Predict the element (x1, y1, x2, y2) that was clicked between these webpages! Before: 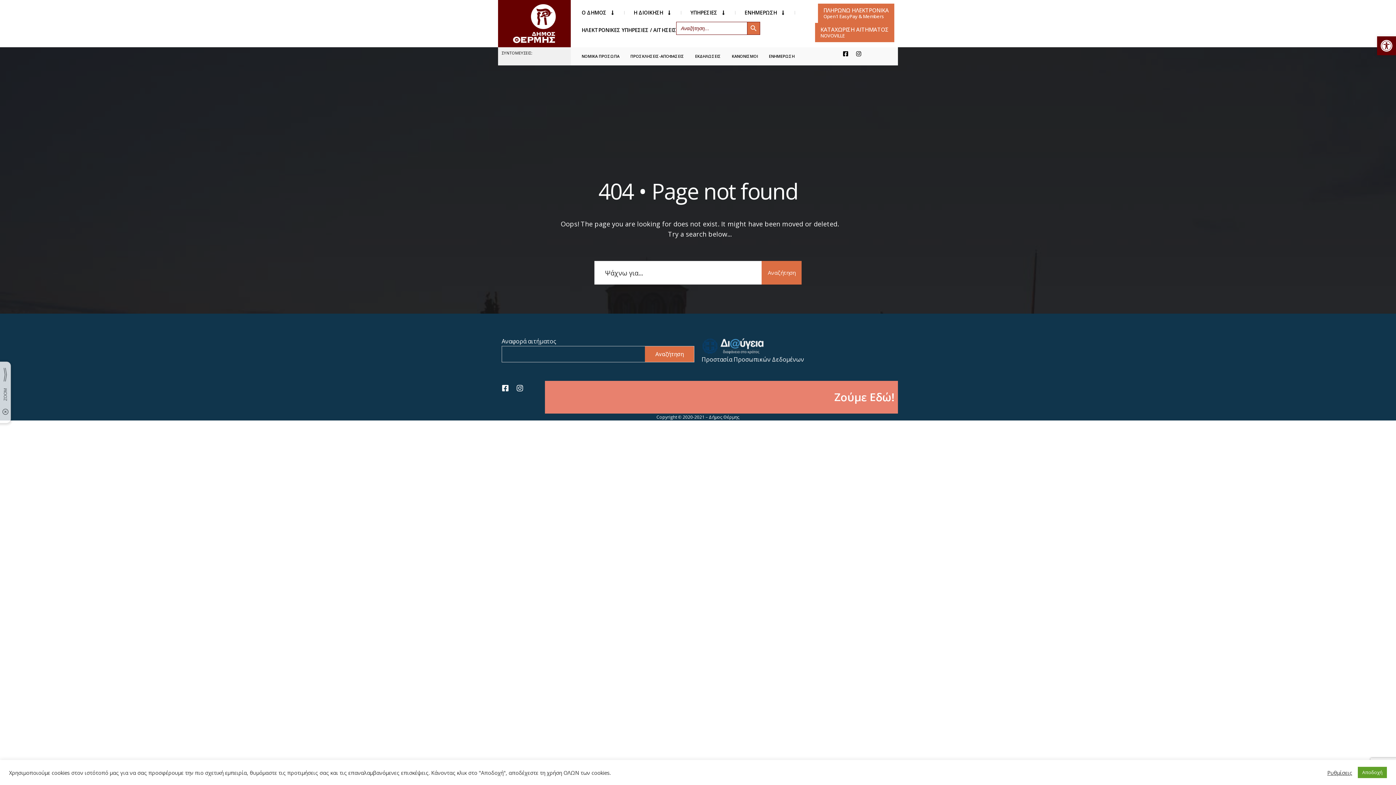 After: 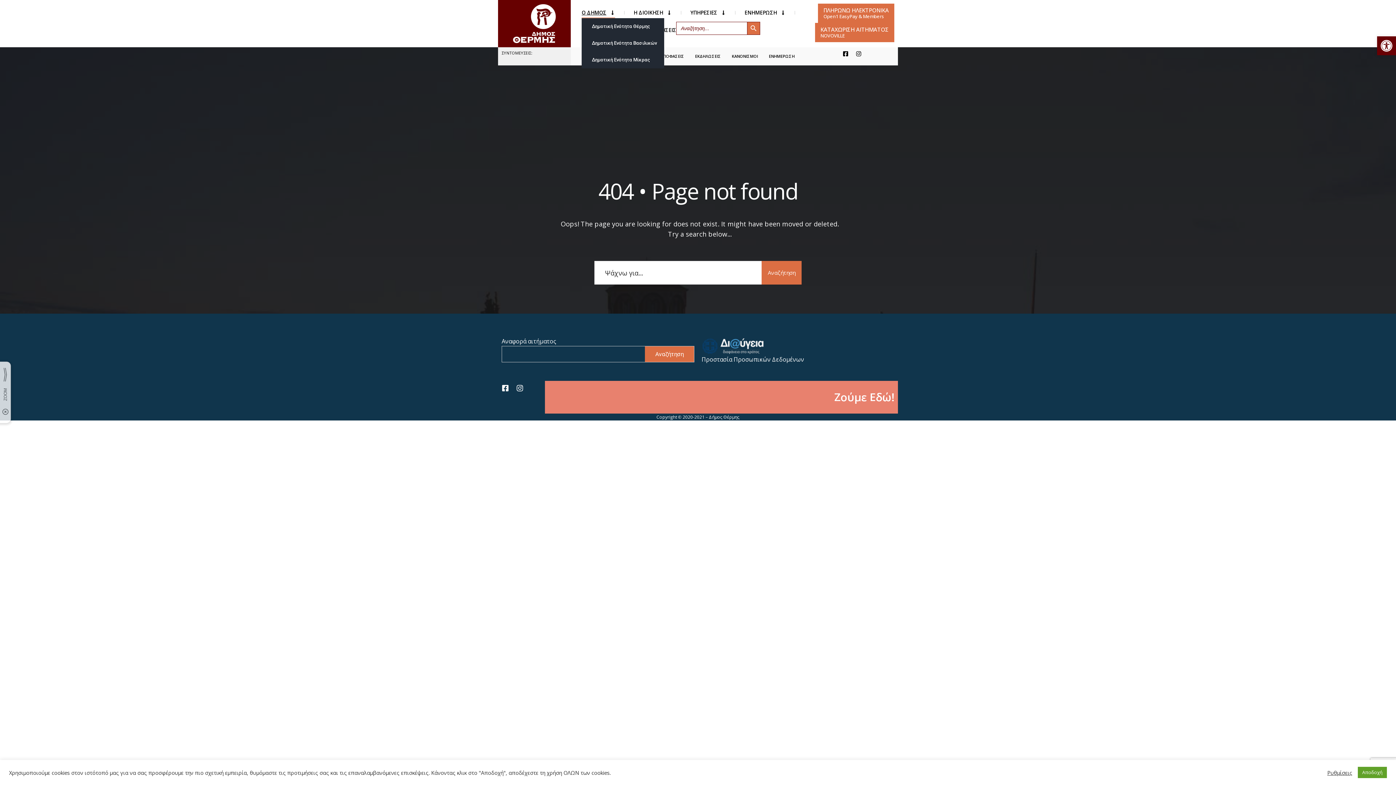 Action: bbox: (581, 7, 615, 18) label: Ο ΔΗΜΟΣ